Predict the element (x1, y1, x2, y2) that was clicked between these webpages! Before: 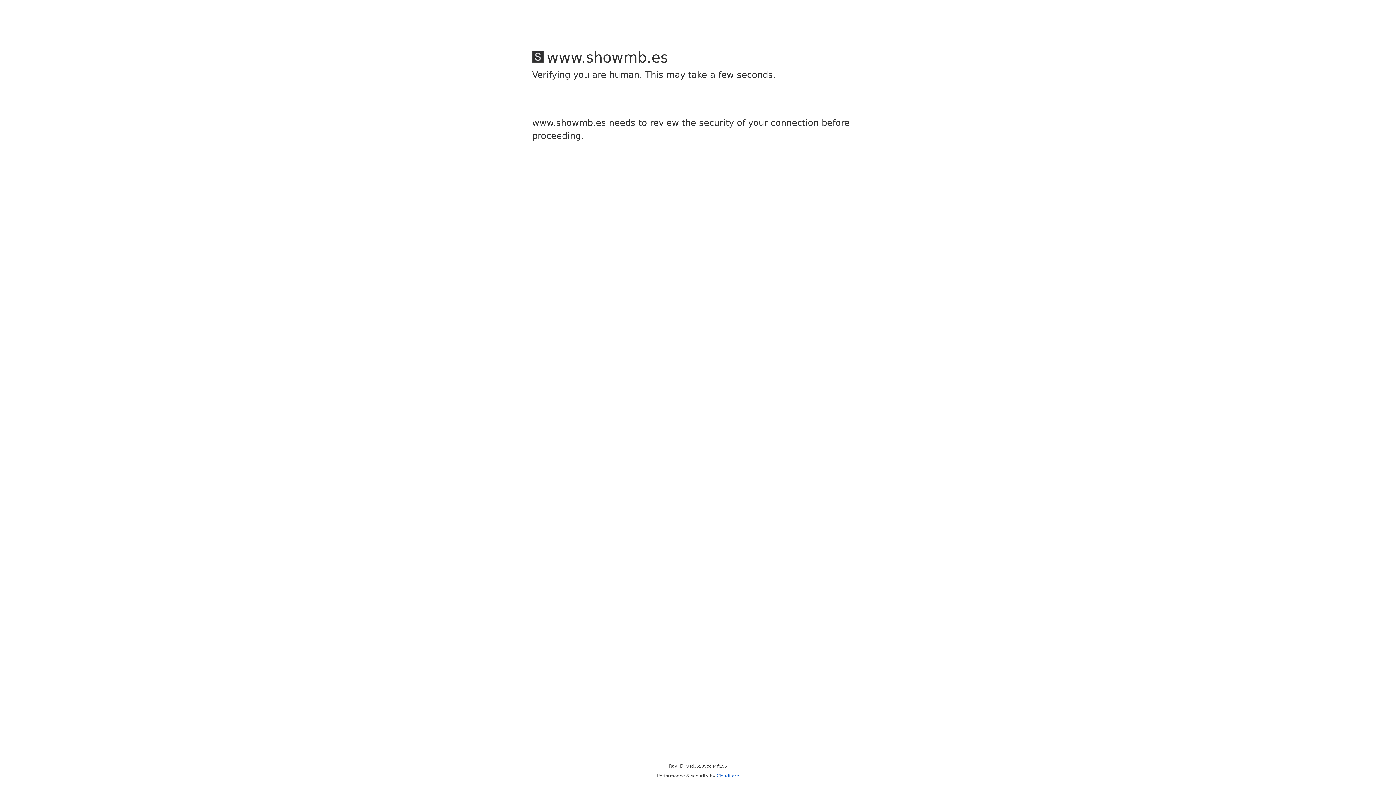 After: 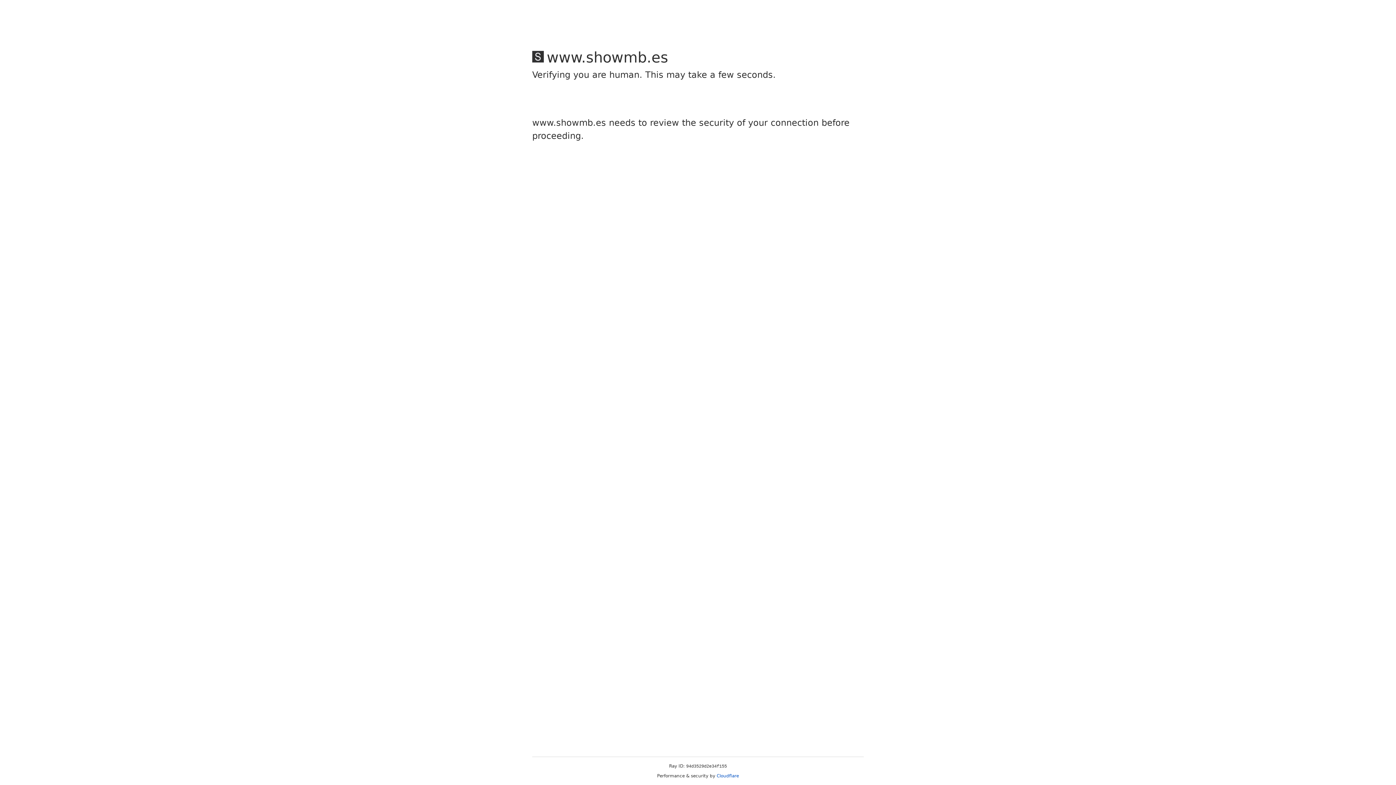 Action: bbox: (716, 773, 739, 778) label: Cloudflare